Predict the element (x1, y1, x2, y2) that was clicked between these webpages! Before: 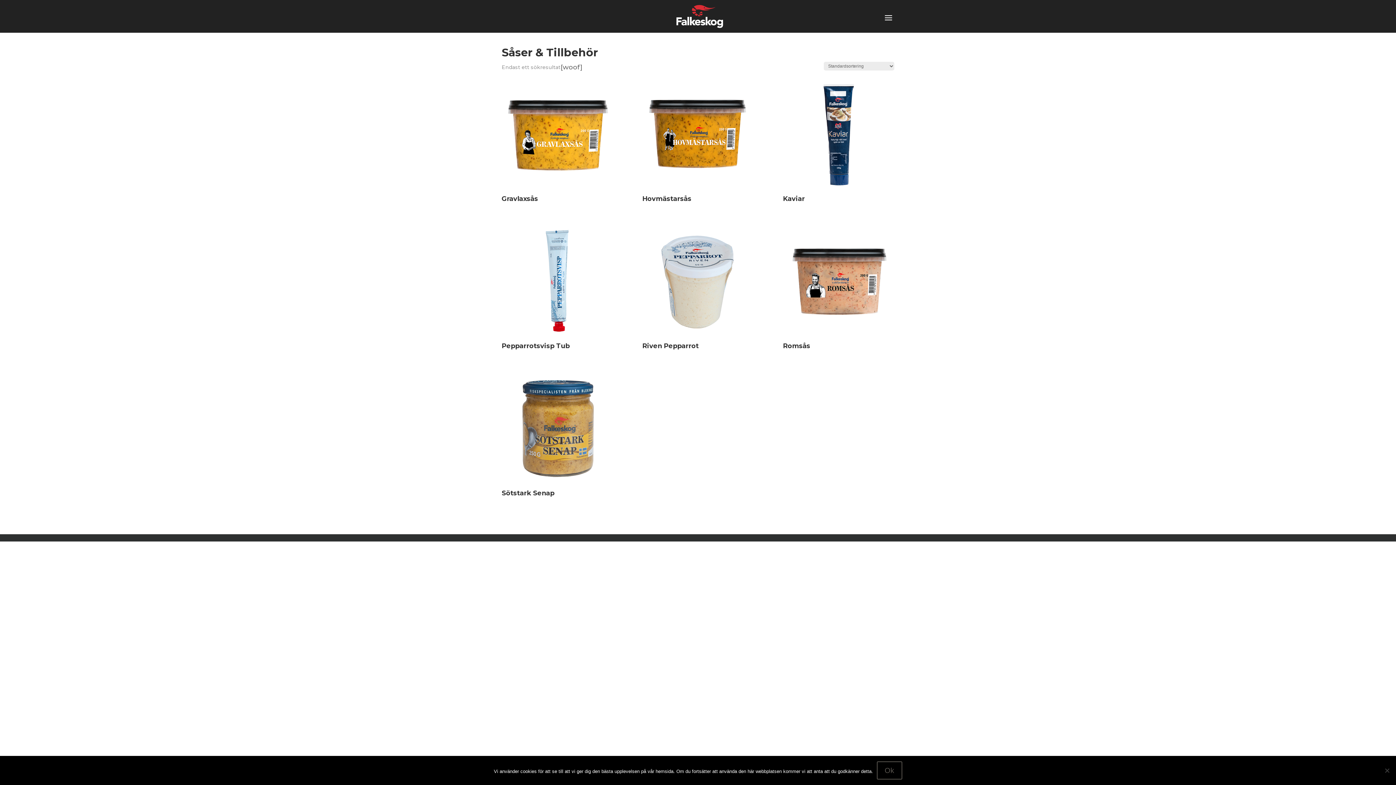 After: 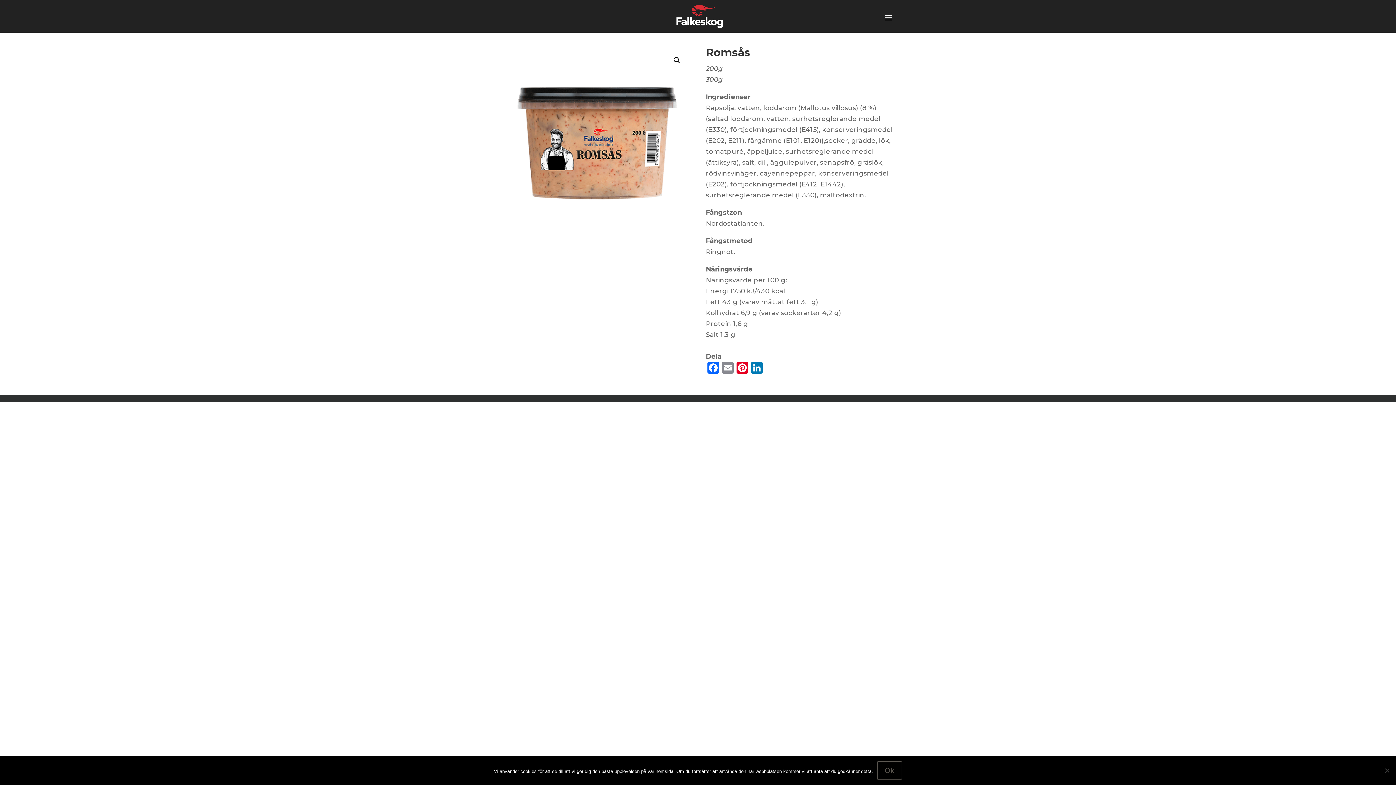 Action: bbox: (783, 225, 894, 352) label: Romsås